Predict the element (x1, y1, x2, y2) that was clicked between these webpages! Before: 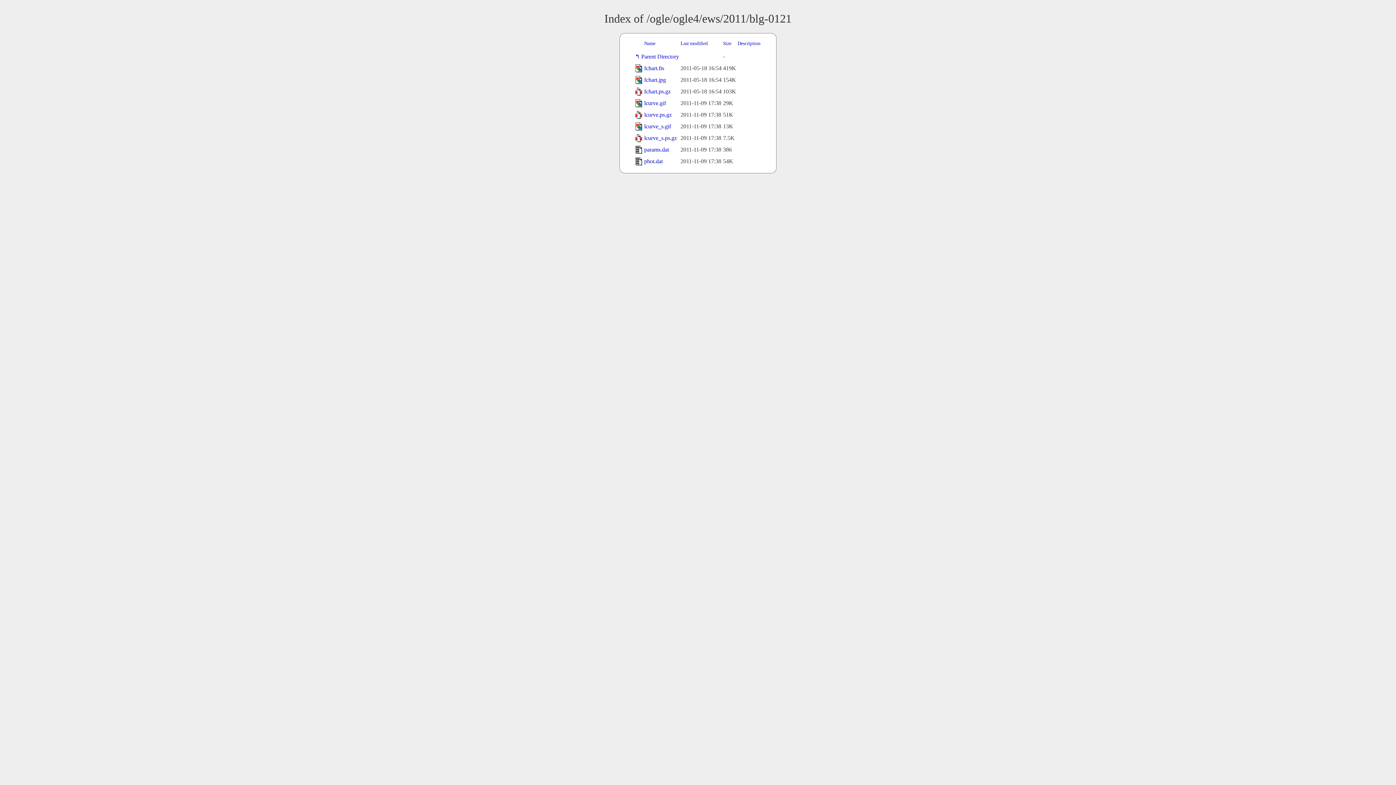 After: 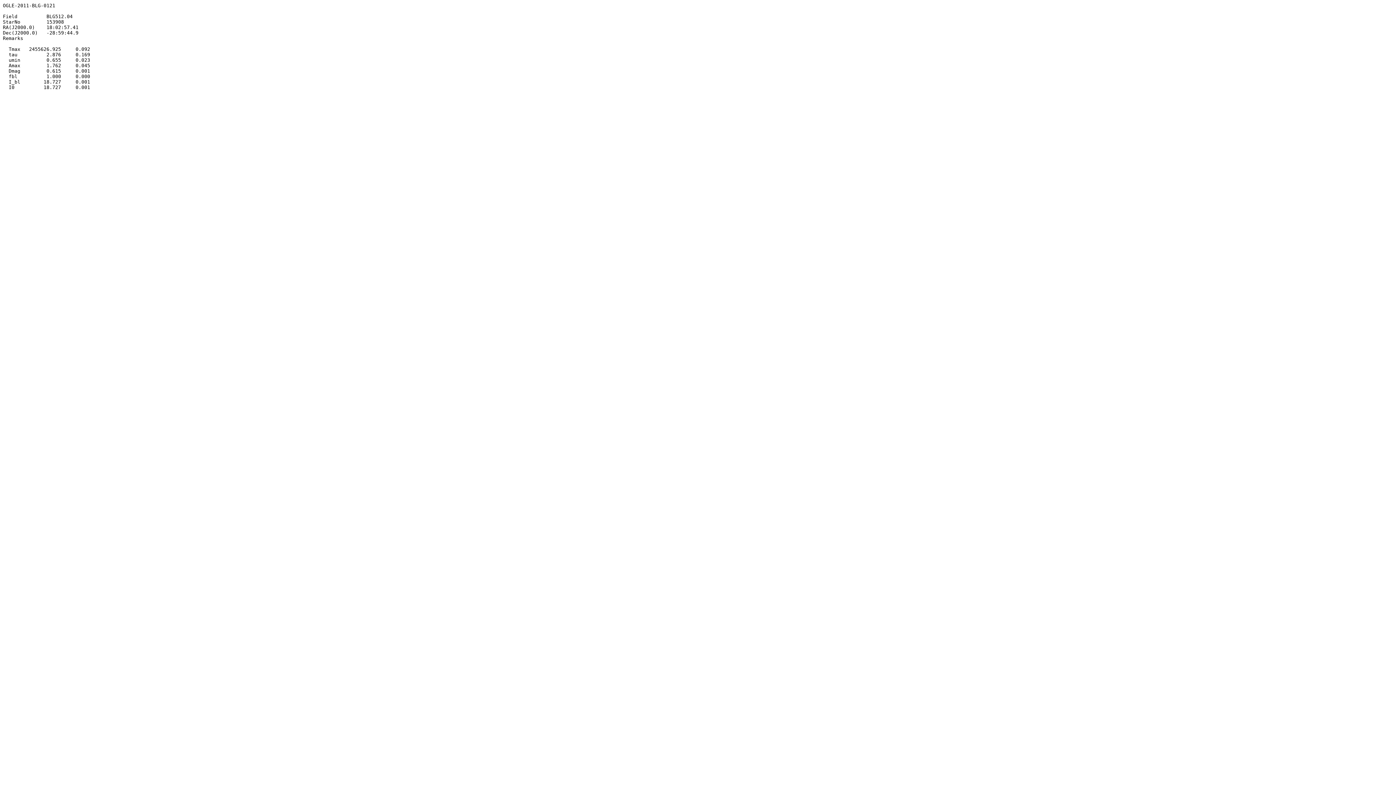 Action: bbox: (644, 146, 669, 152) label: params.dat